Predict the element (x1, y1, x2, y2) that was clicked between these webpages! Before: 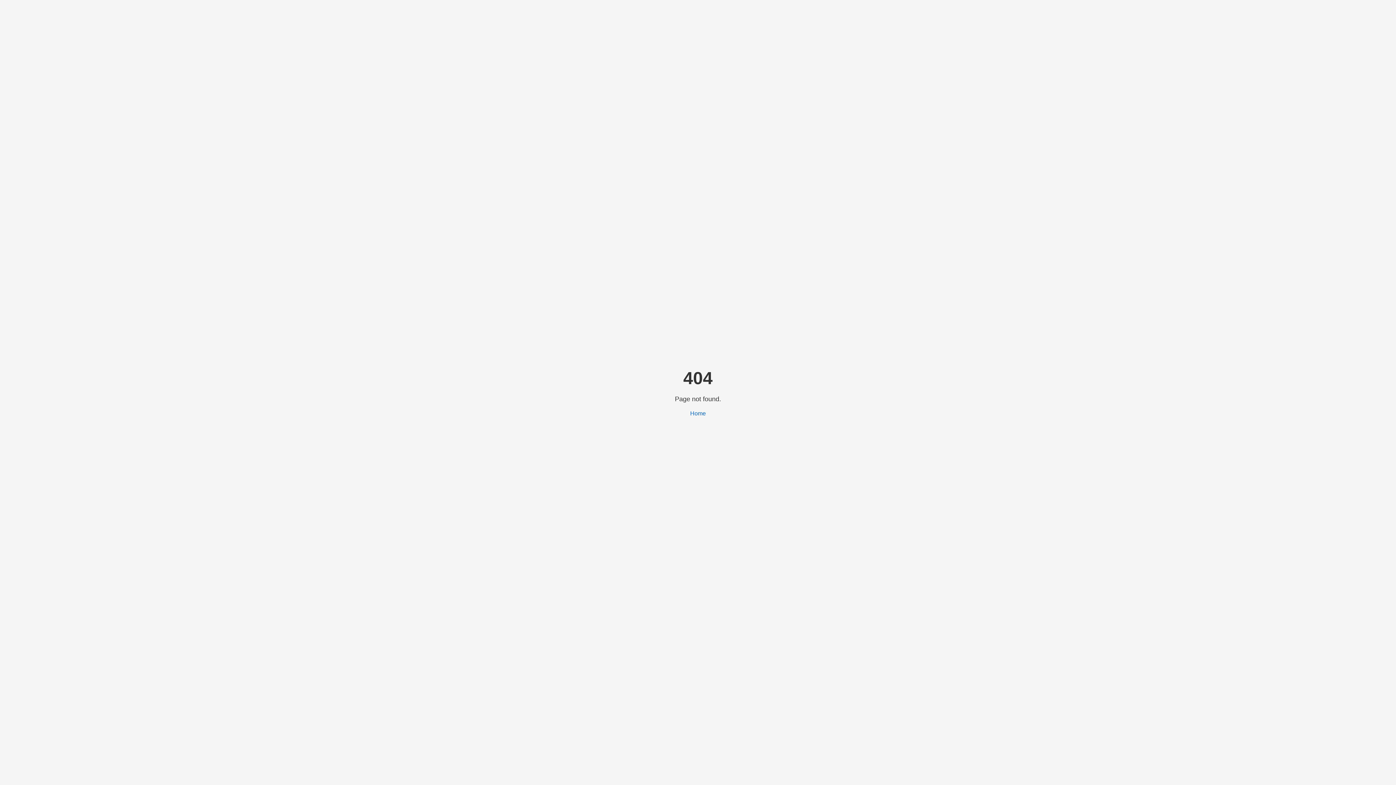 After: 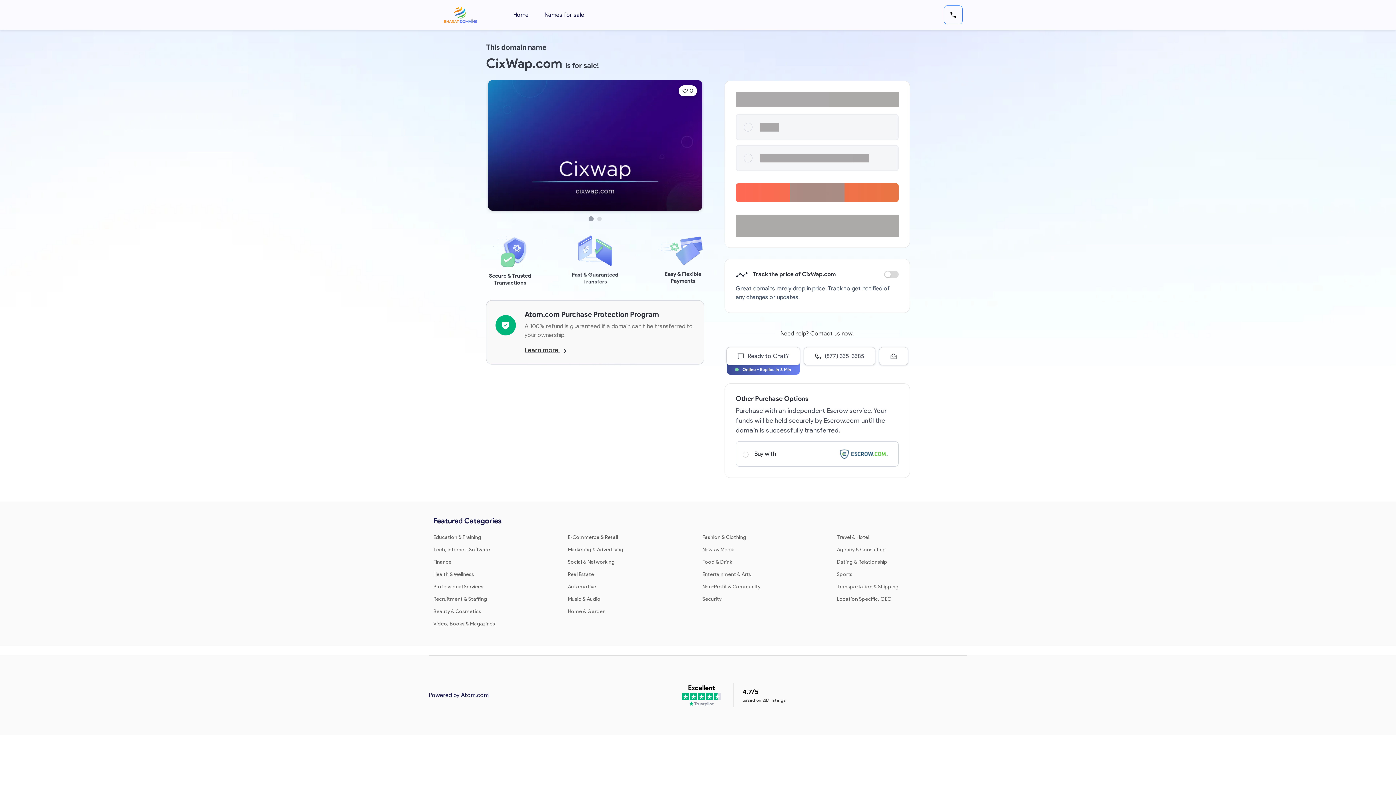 Action: label: Home bbox: (690, 410, 706, 416)